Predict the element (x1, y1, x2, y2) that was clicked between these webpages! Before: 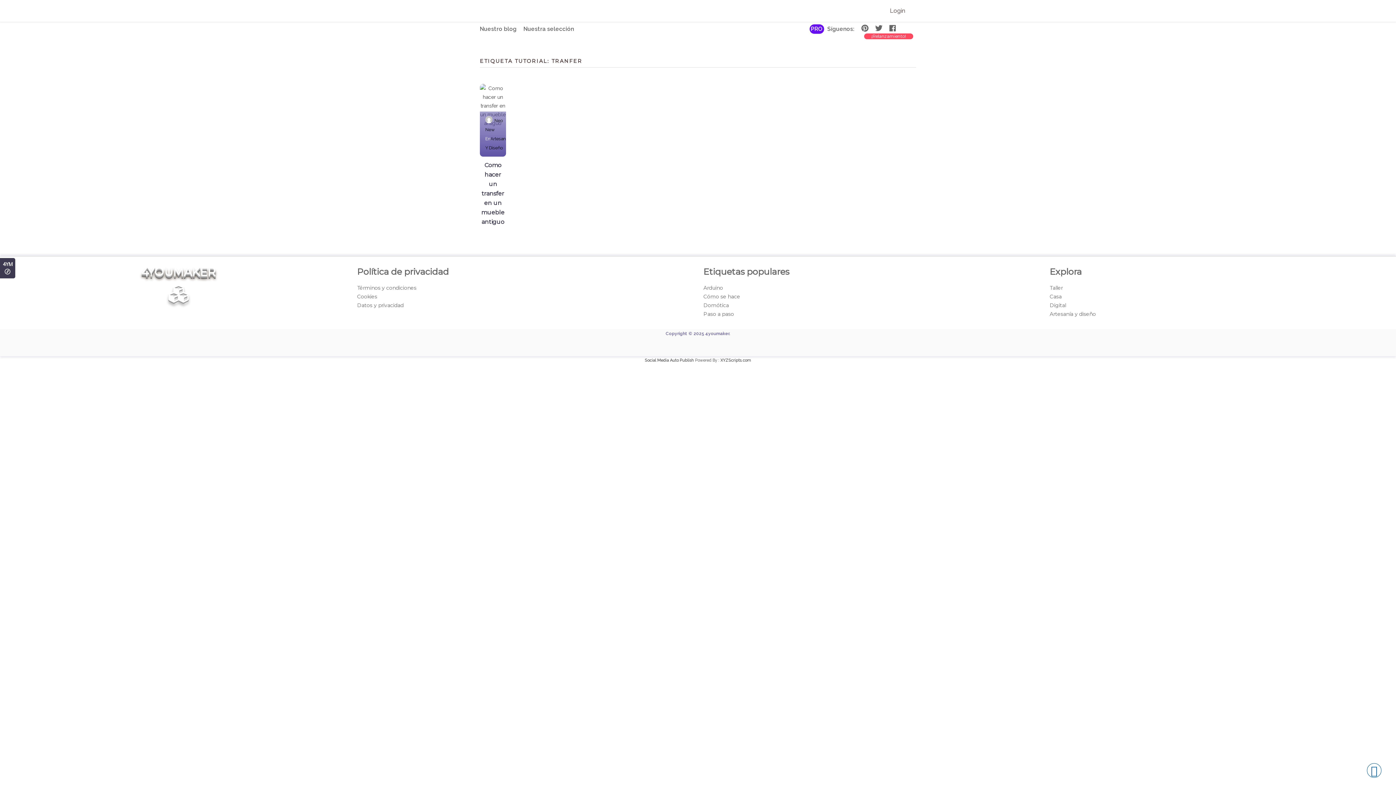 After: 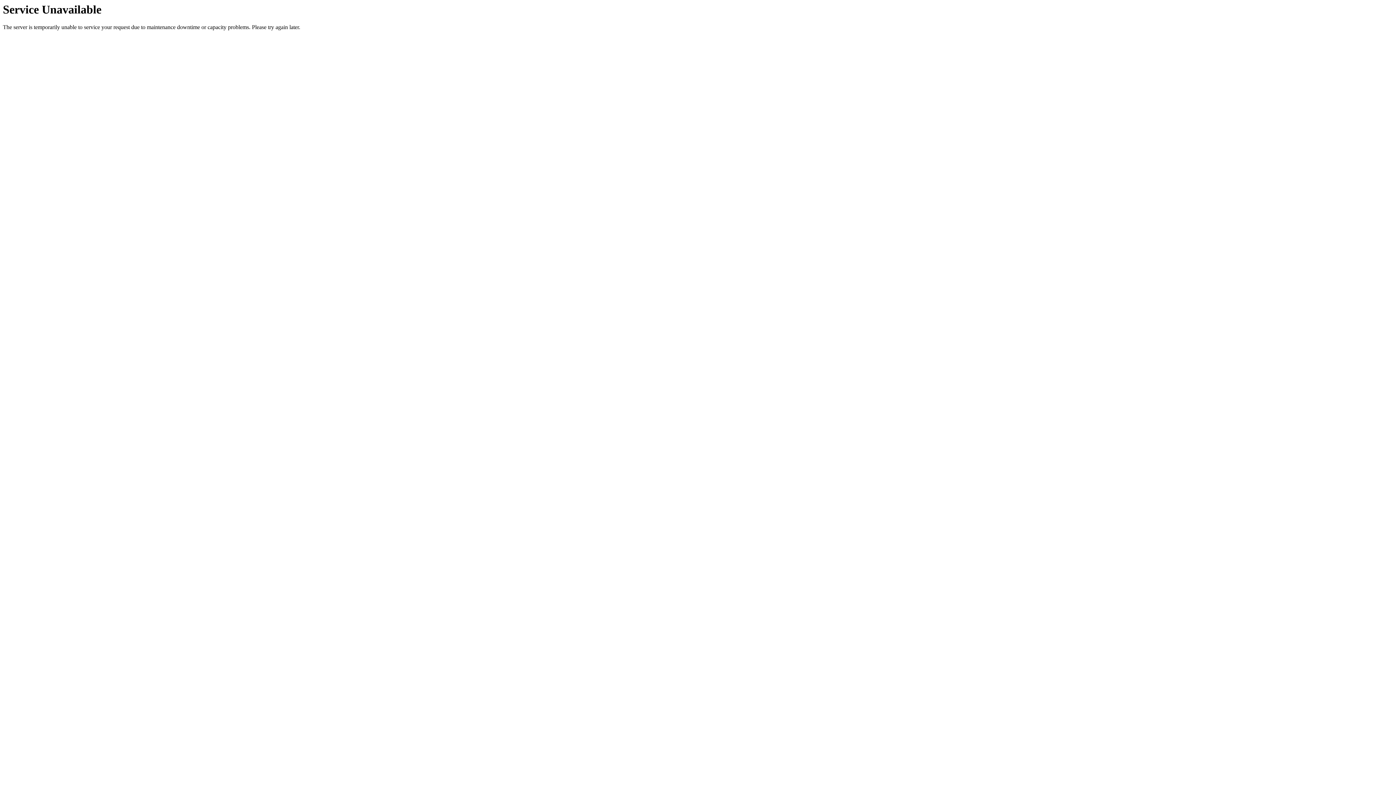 Action: bbox: (1050, 293, 1062, 300) label: Casa